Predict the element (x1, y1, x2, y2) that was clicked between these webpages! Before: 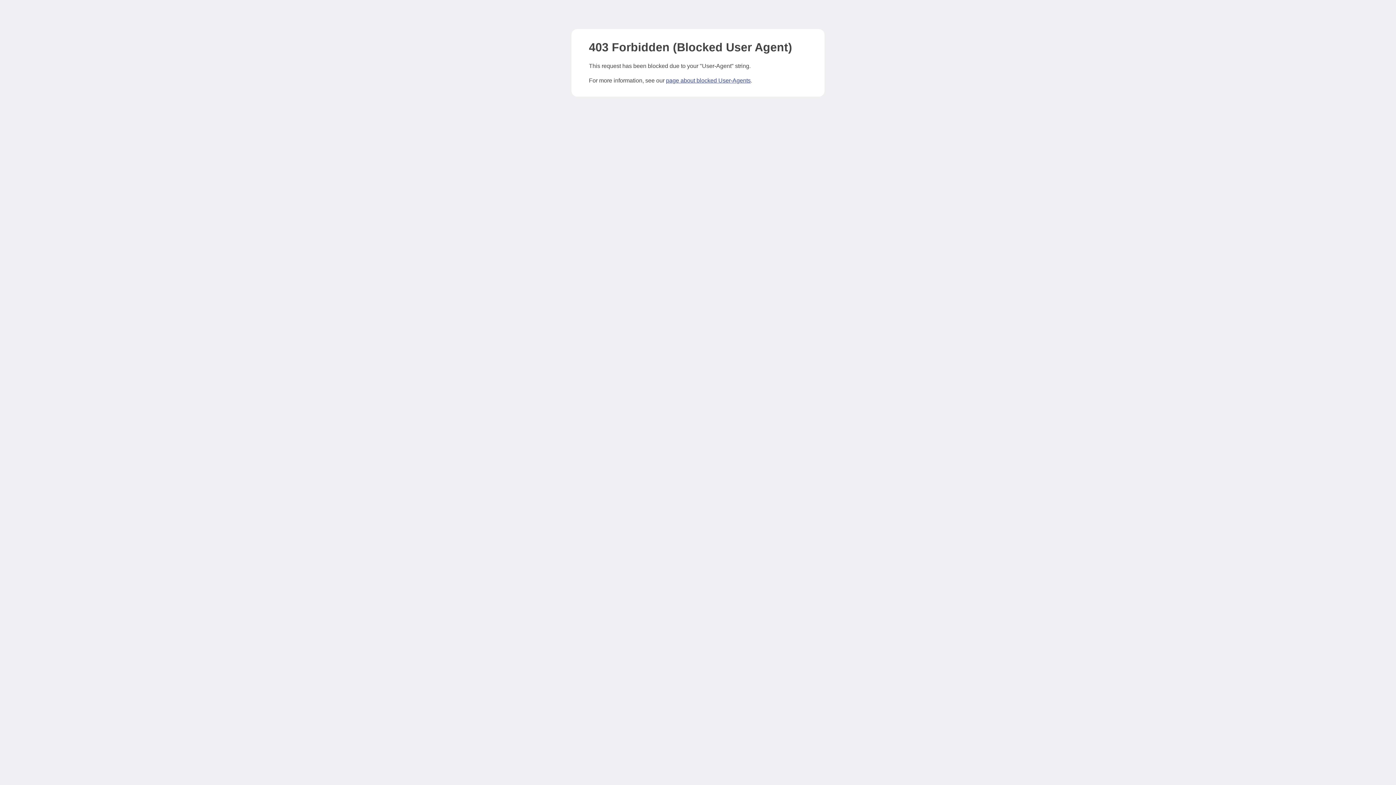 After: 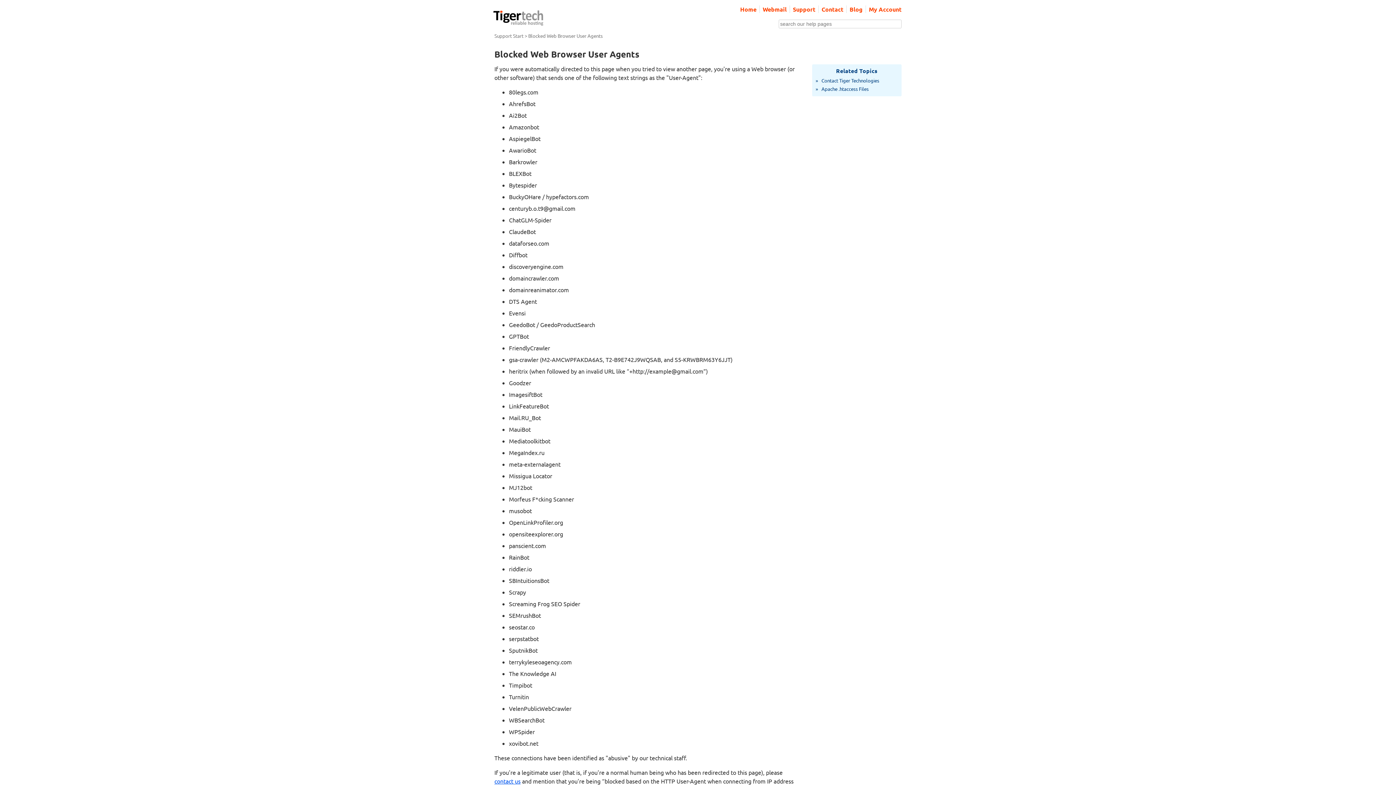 Action: bbox: (666, 77, 750, 83) label: page about blocked User-Agents